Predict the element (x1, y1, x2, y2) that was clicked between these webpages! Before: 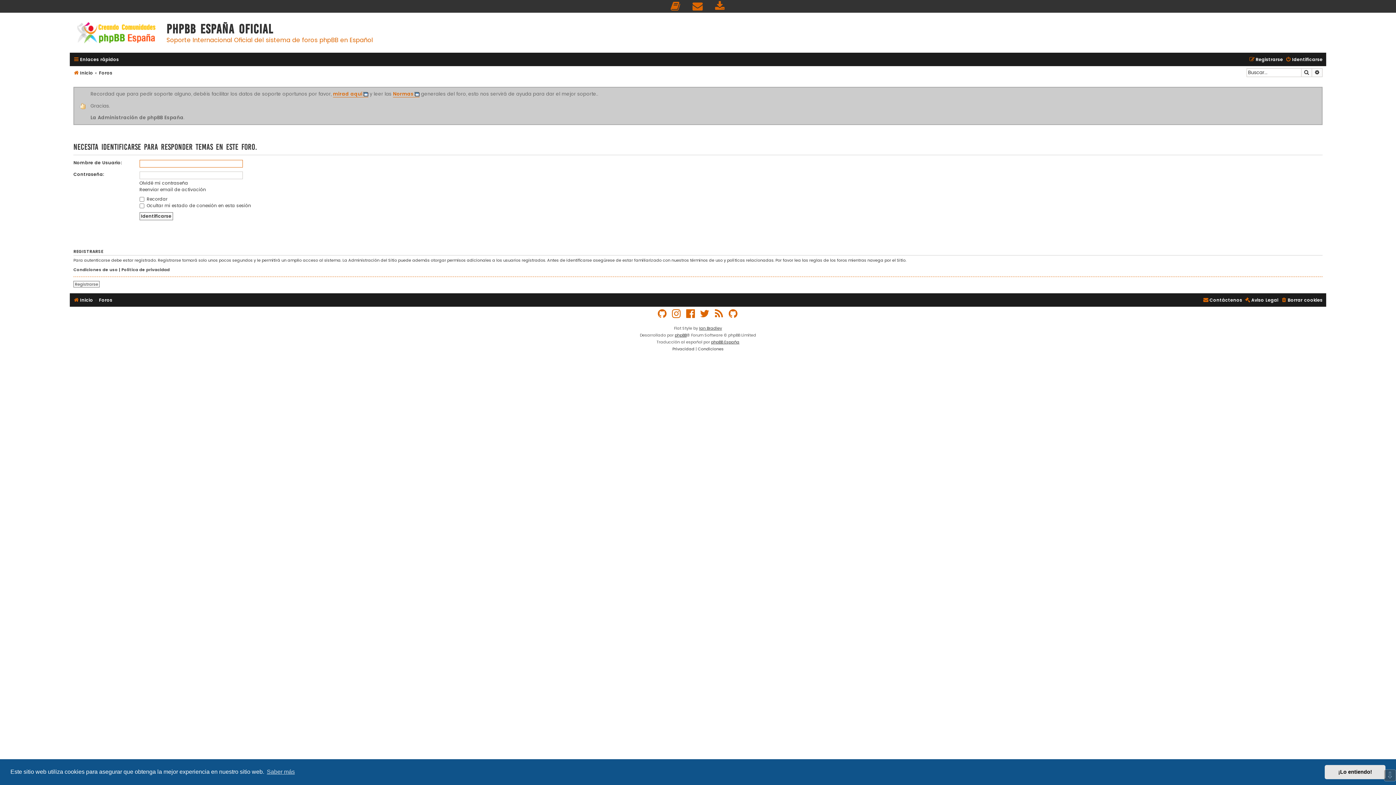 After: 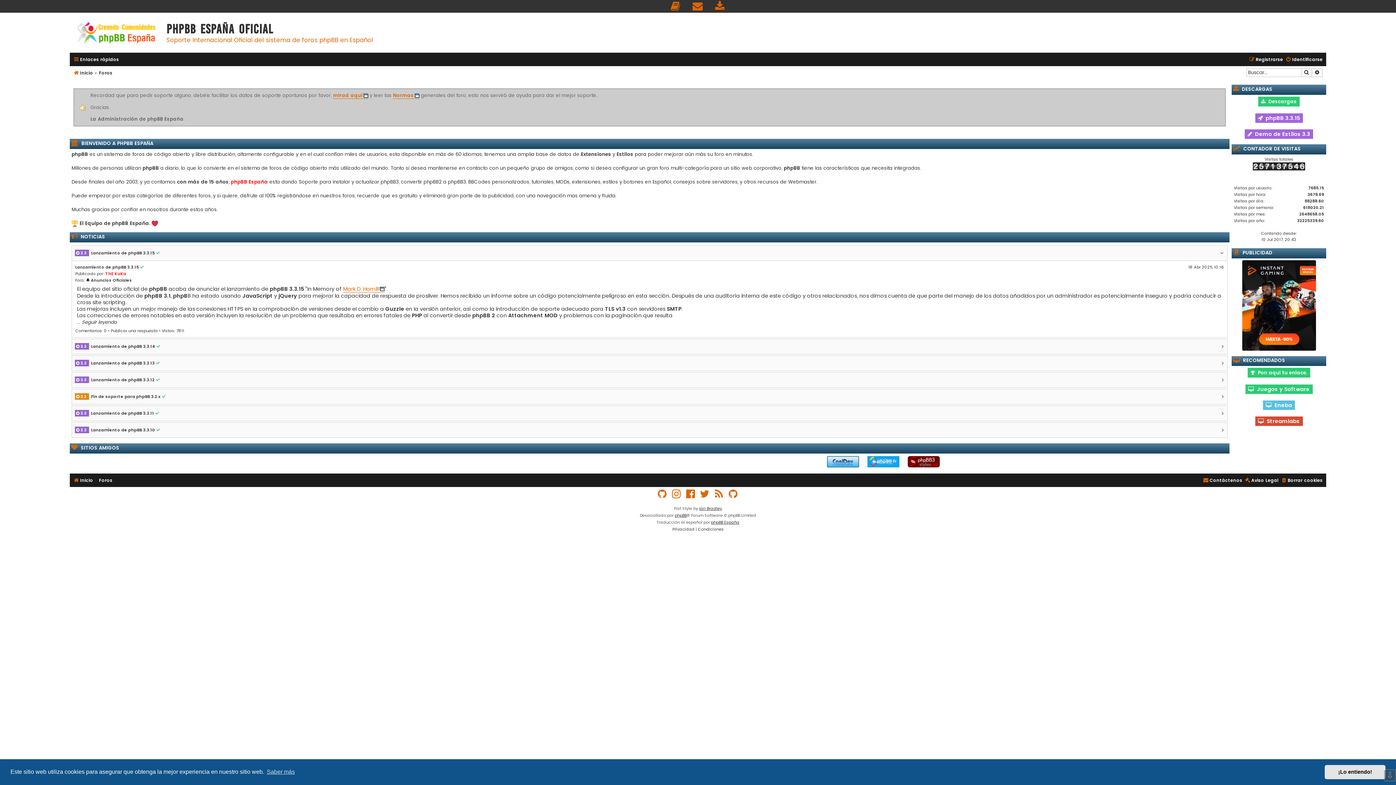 Action: bbox: (73, 295, 93, 304) label: Inicio